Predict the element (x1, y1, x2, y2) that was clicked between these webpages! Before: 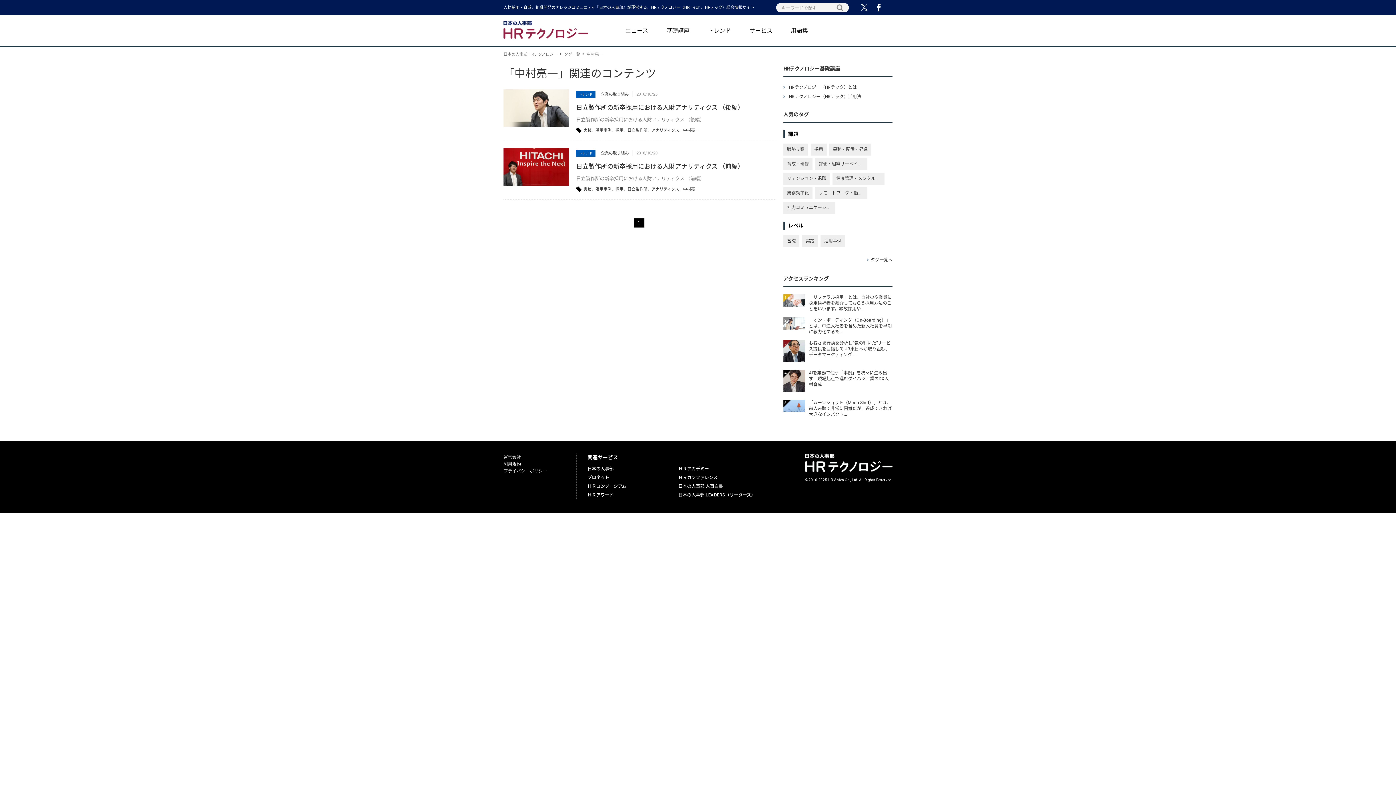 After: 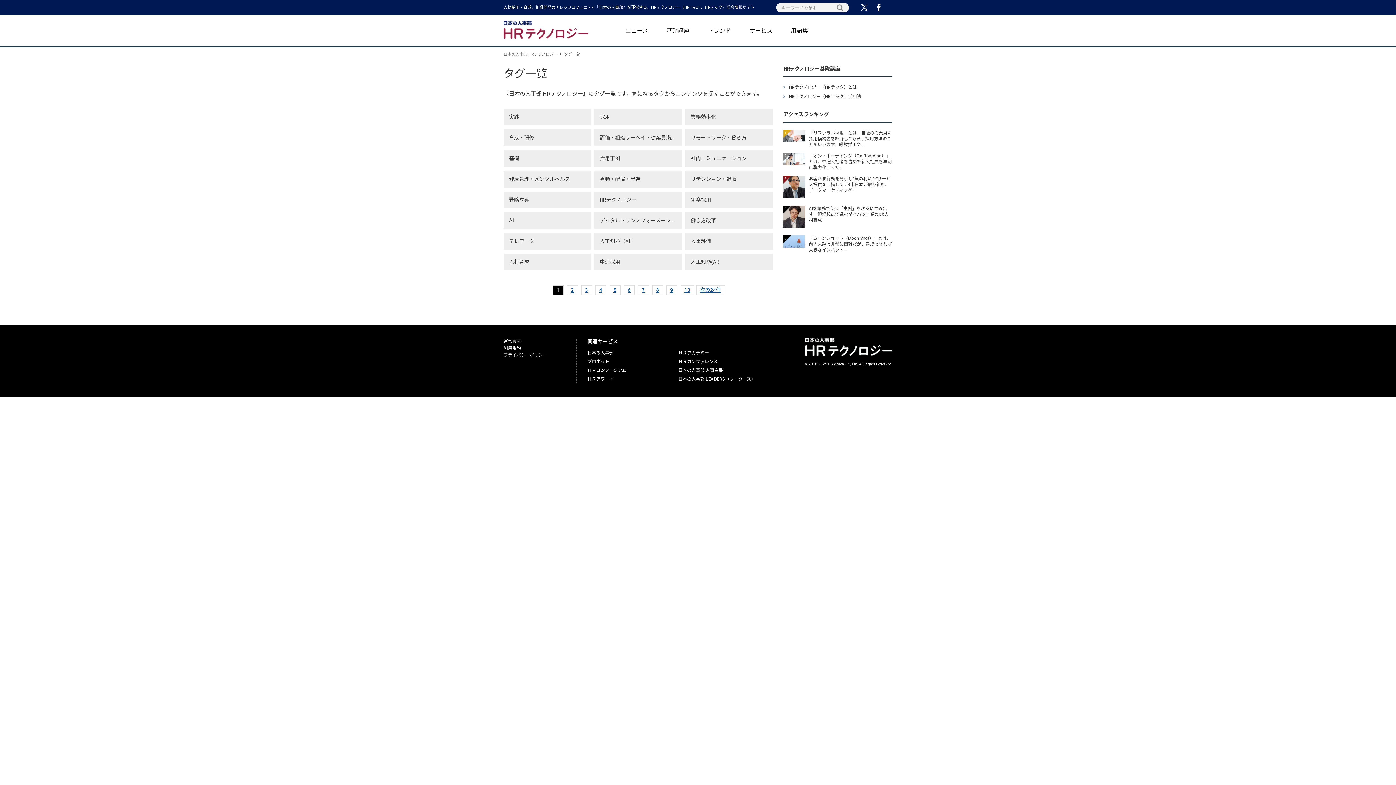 Action: label: タグ一覧へ bbox: (867, 256, 892, 263)